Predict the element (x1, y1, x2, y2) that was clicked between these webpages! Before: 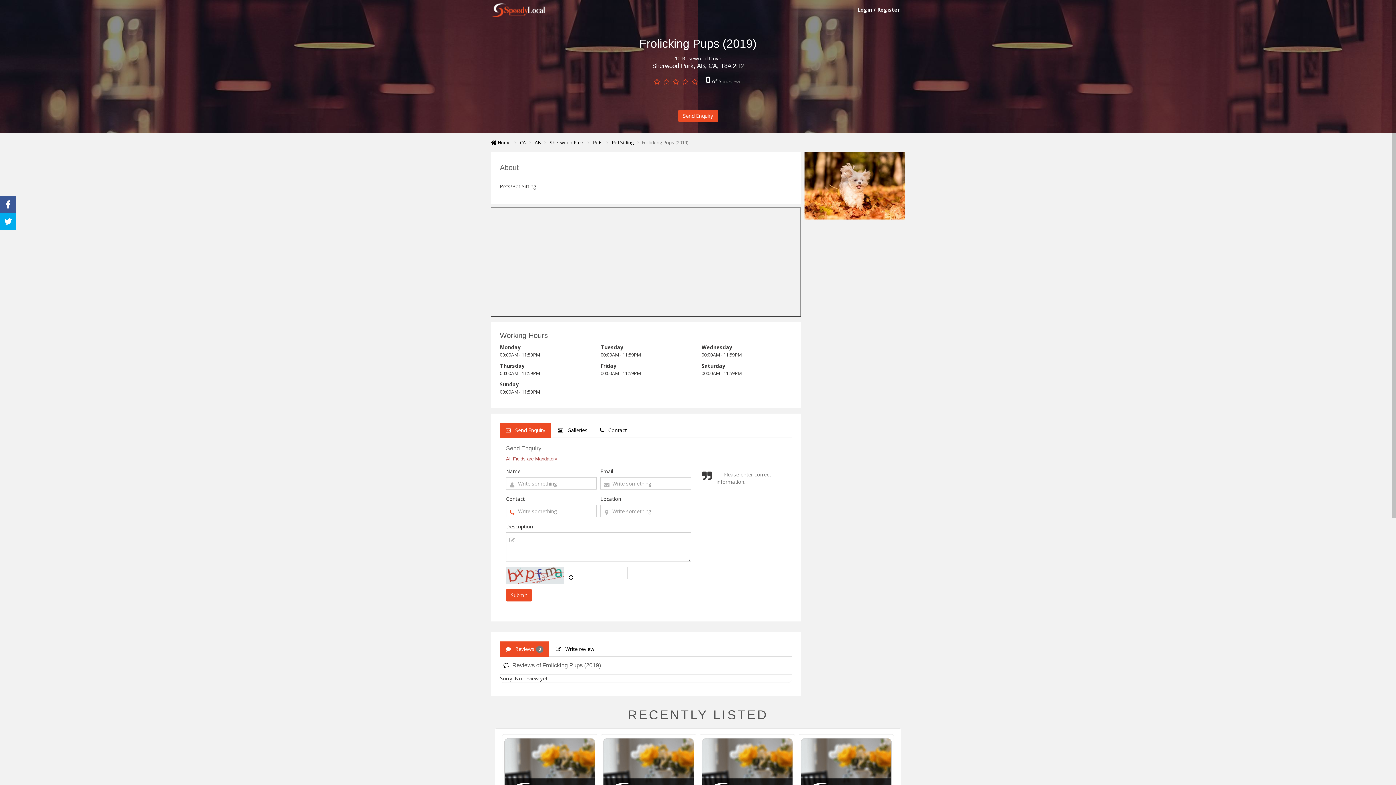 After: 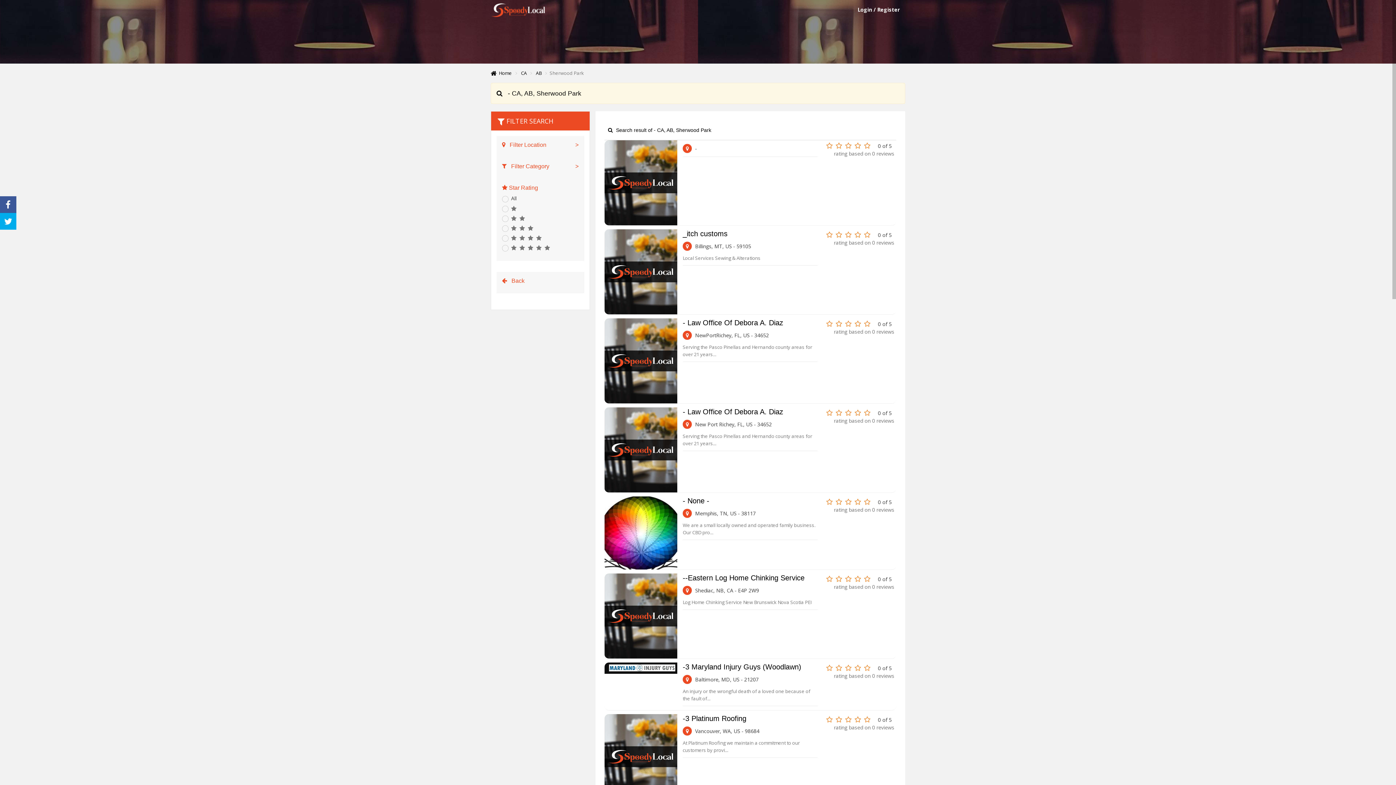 Action: label: Sherwood Park bbox: (549, 139, 584, 145)